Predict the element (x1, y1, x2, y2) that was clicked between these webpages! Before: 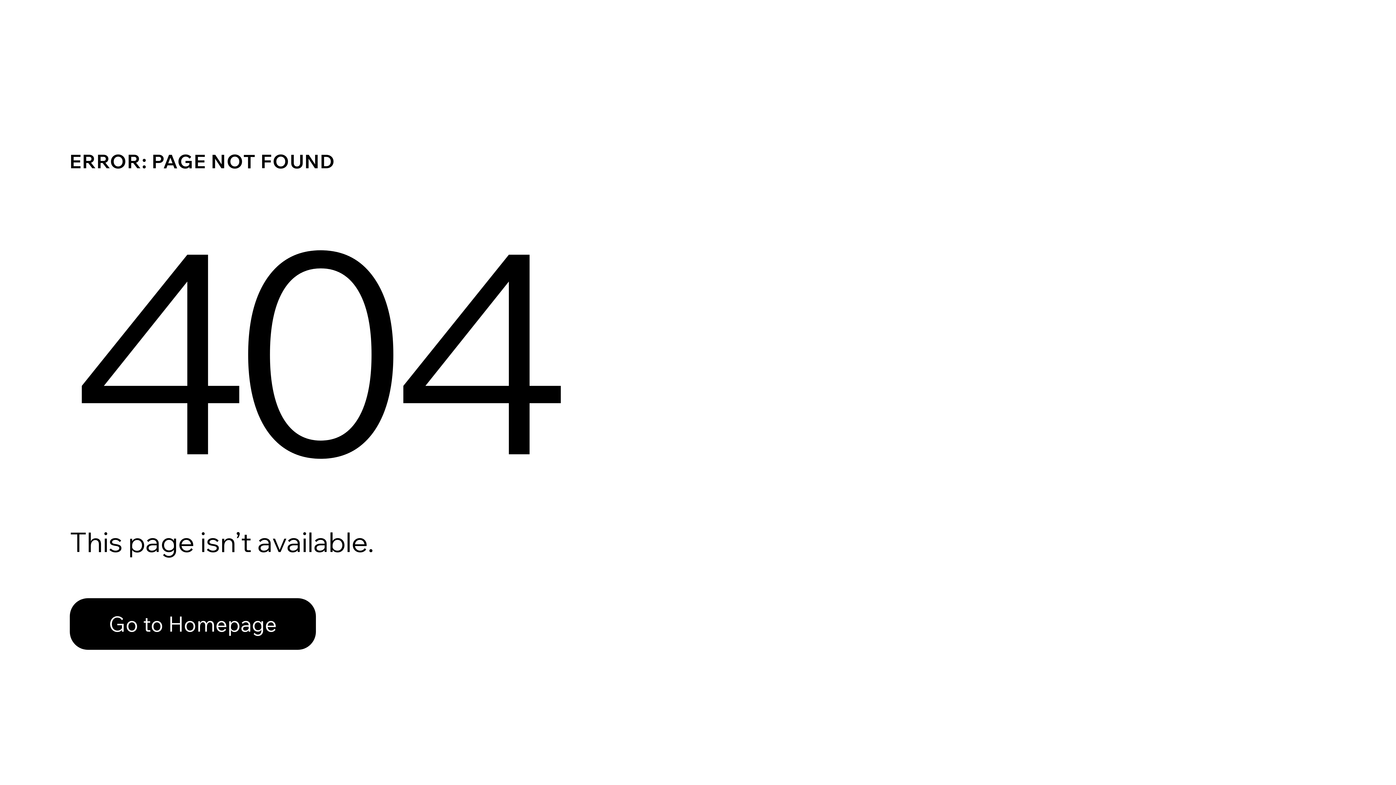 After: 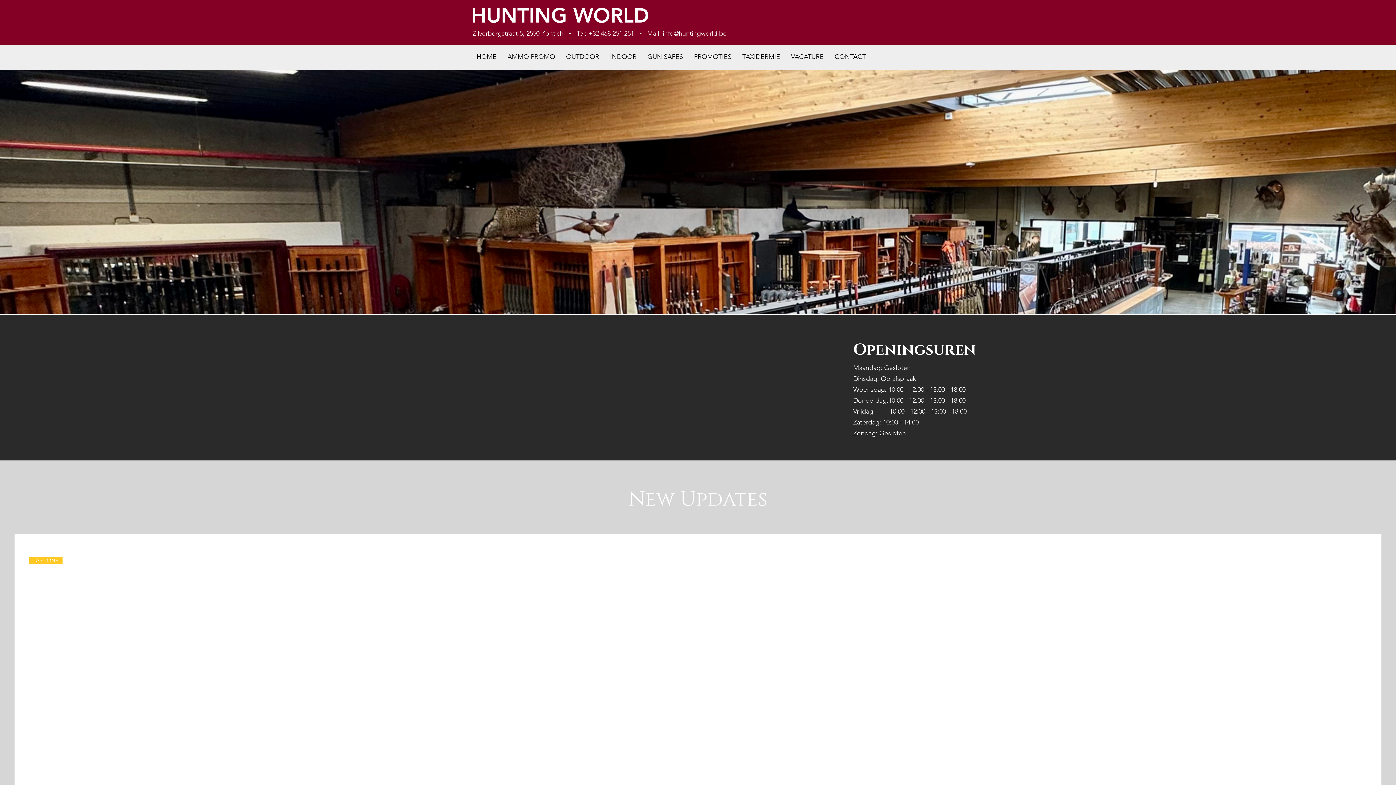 Action: label: Go to Homepage bbox: (69, 582, 768, 659)